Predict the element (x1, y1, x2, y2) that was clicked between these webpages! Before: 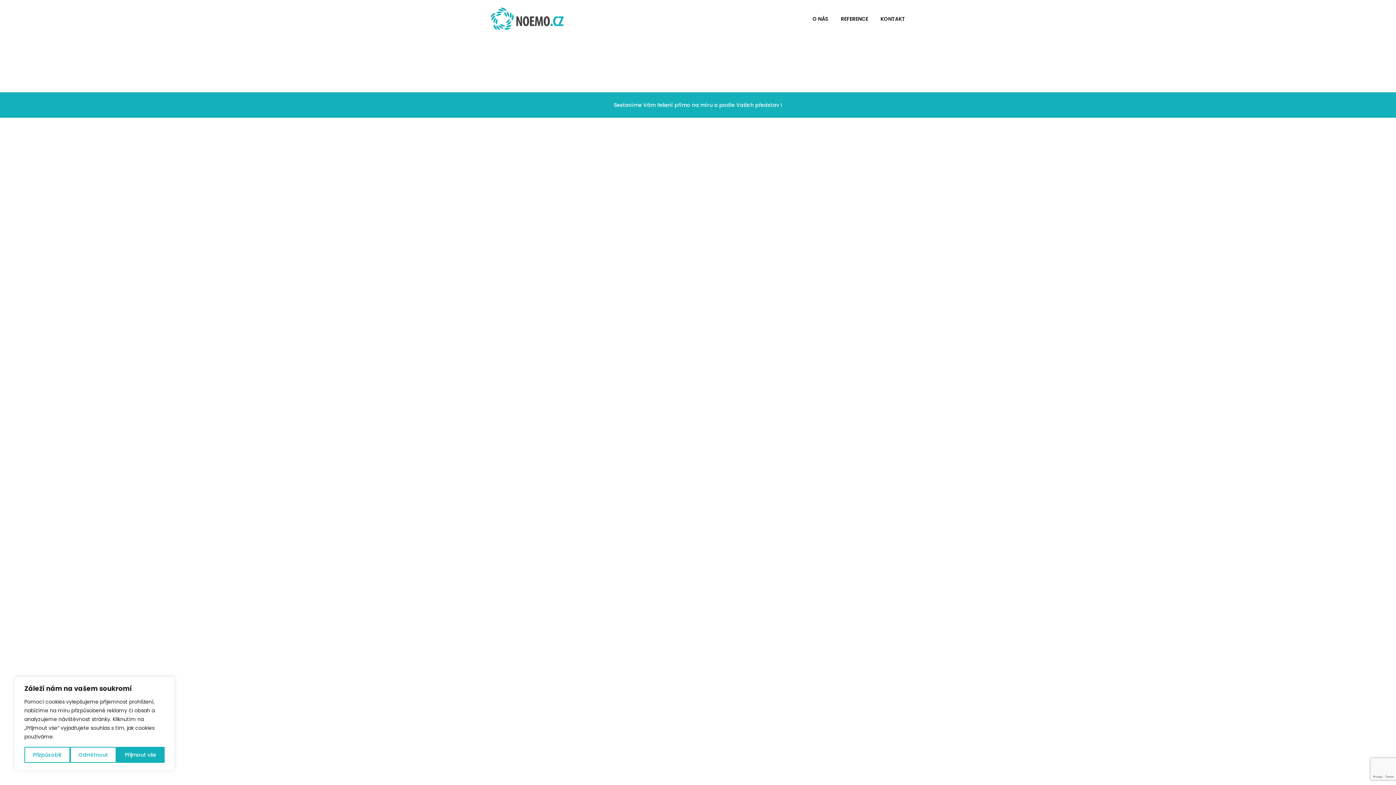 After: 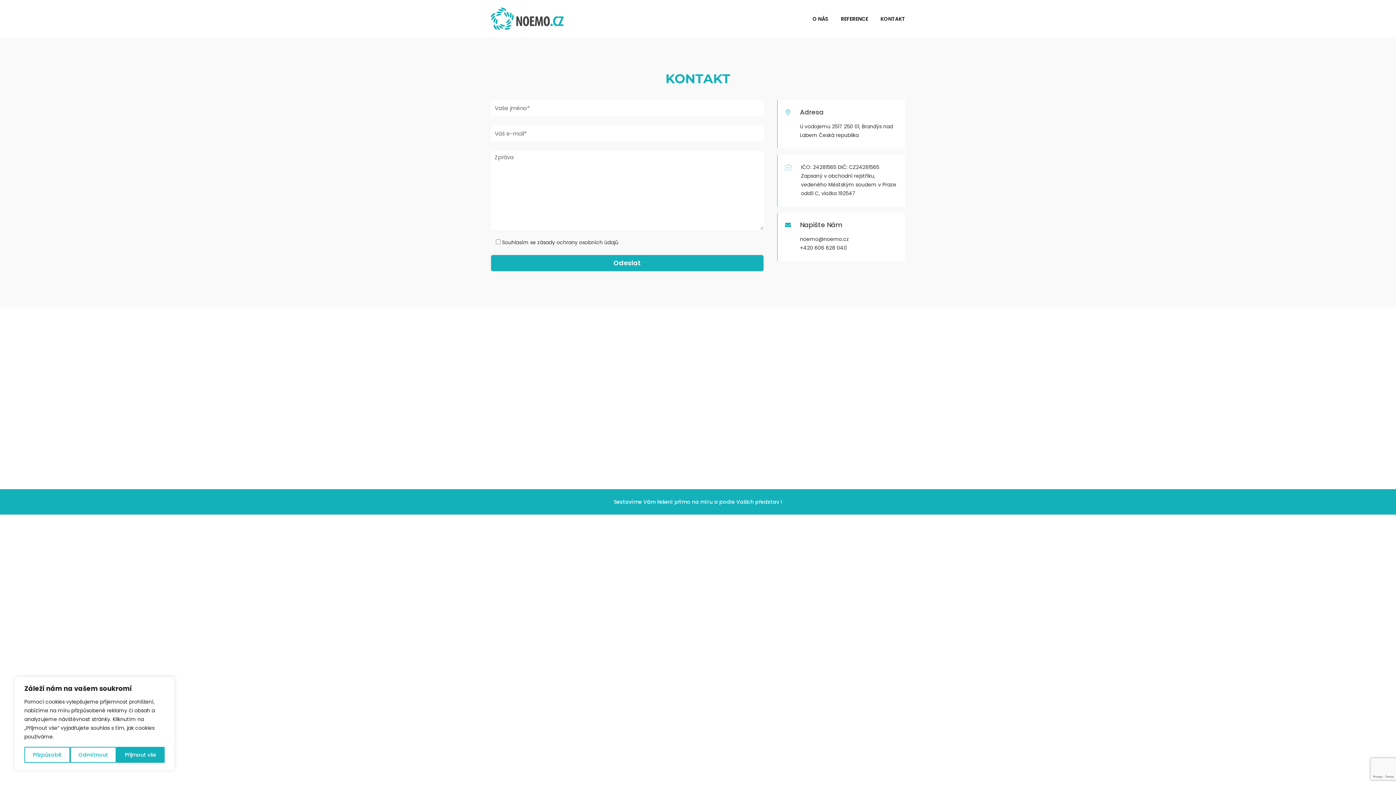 Action: bbox: (880, 14, 905, 23) label: KONTAKT